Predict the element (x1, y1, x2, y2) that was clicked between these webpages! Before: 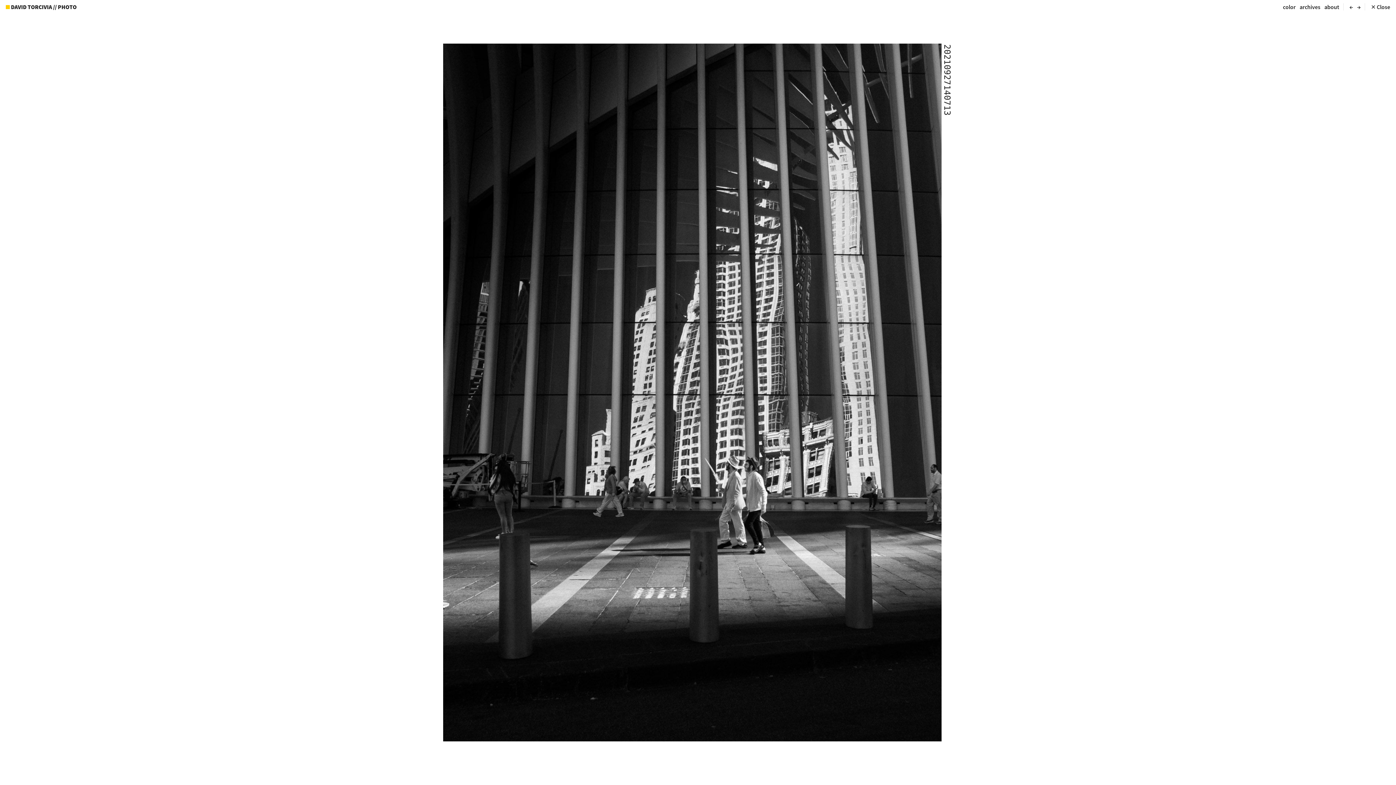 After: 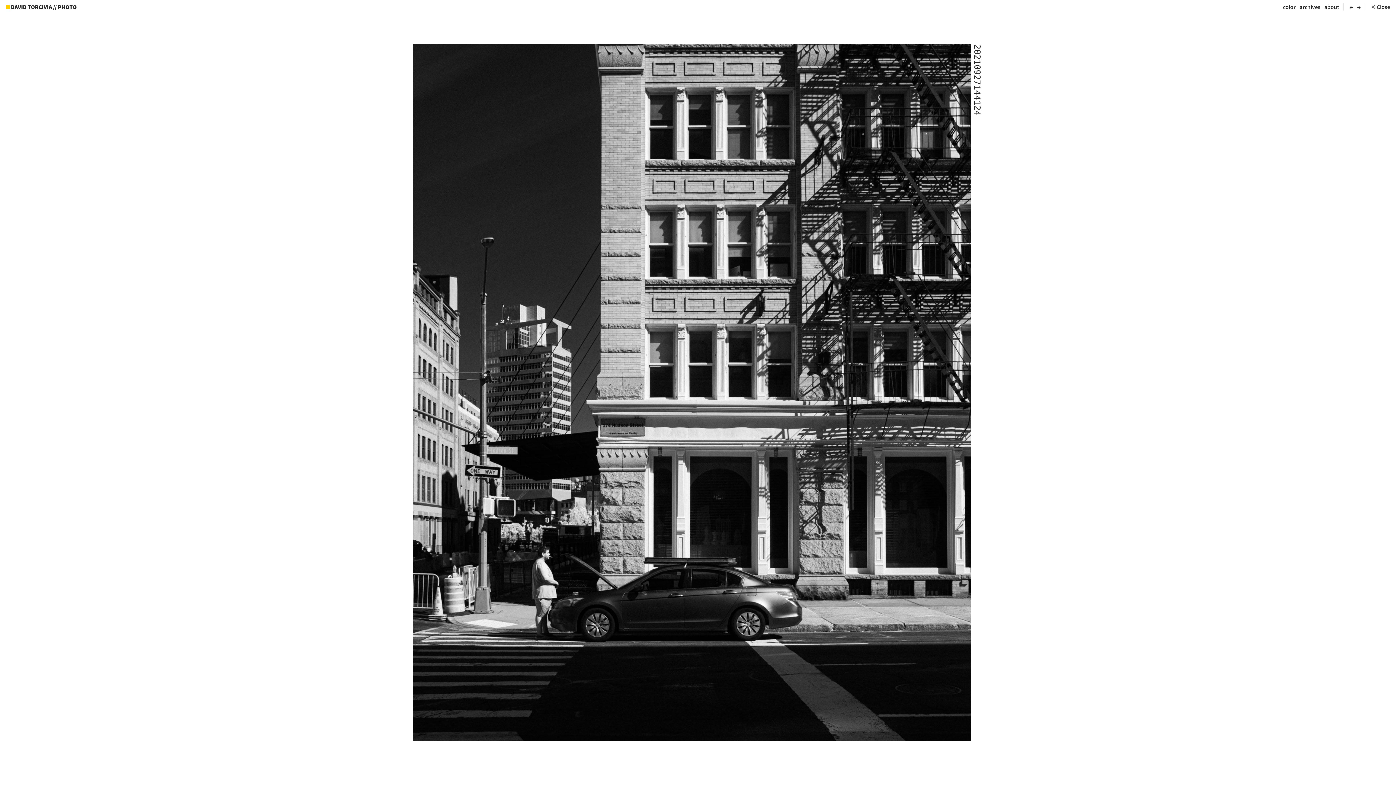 Action: label: ← bbox: (1349, 2, 1353, 10)